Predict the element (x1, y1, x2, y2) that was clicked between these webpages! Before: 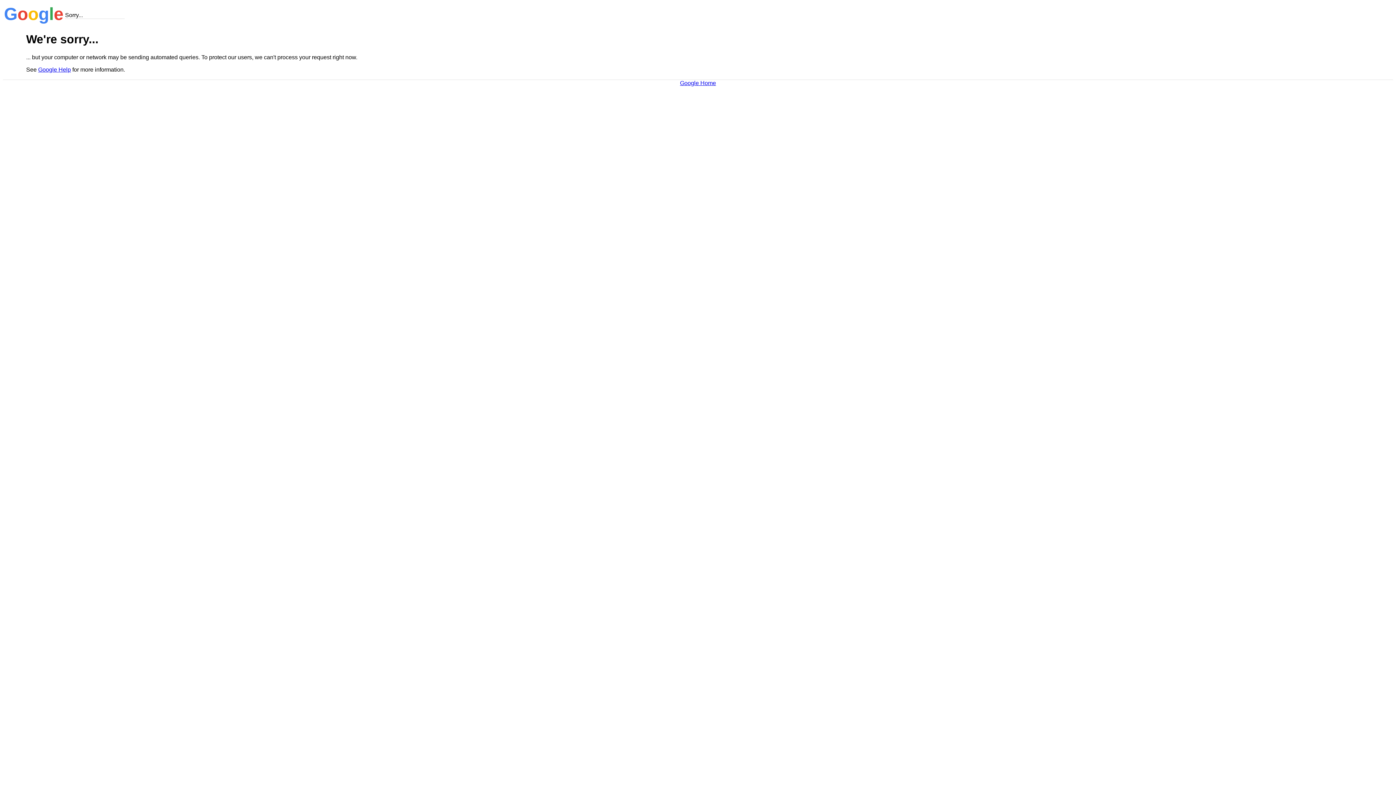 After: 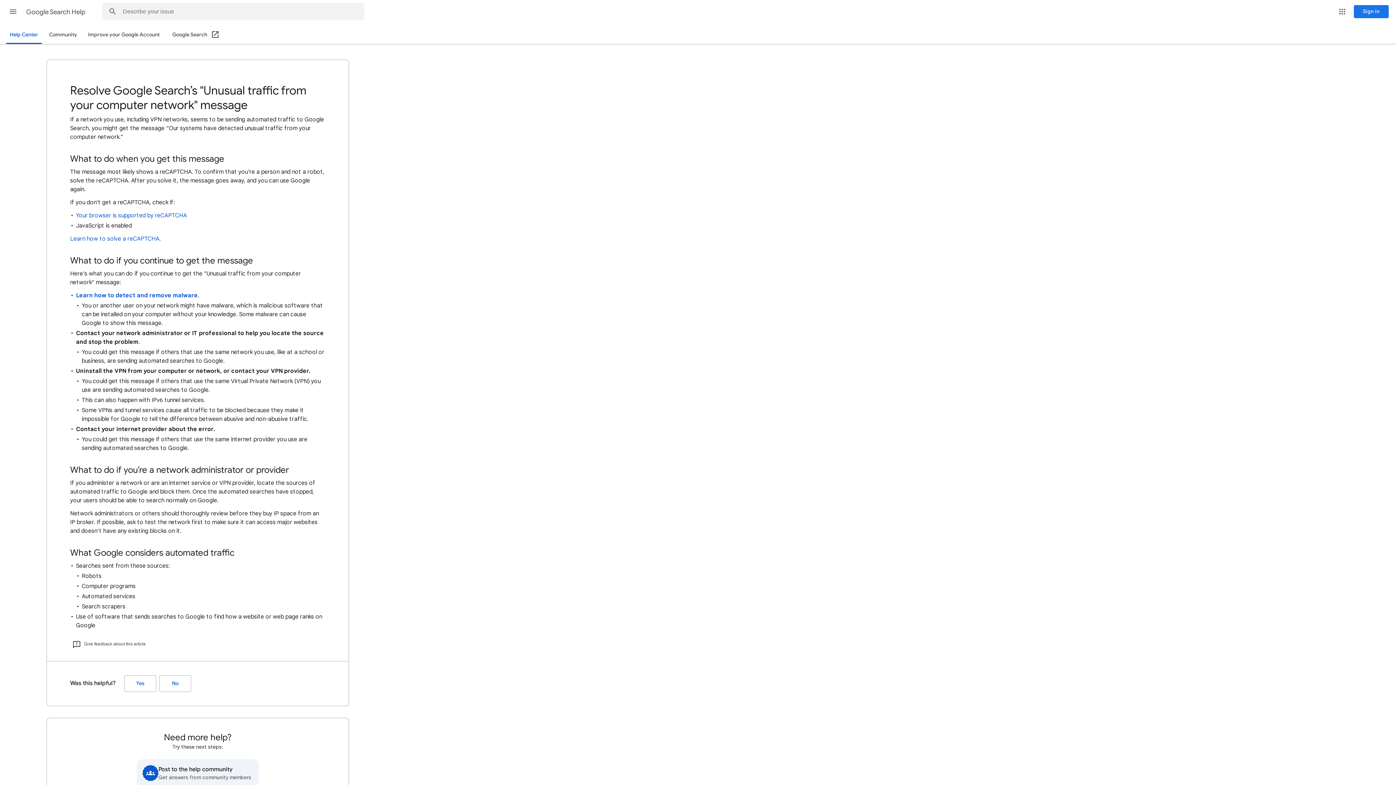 Action: label: Google Help bbox: (38, 66, 70, 72)